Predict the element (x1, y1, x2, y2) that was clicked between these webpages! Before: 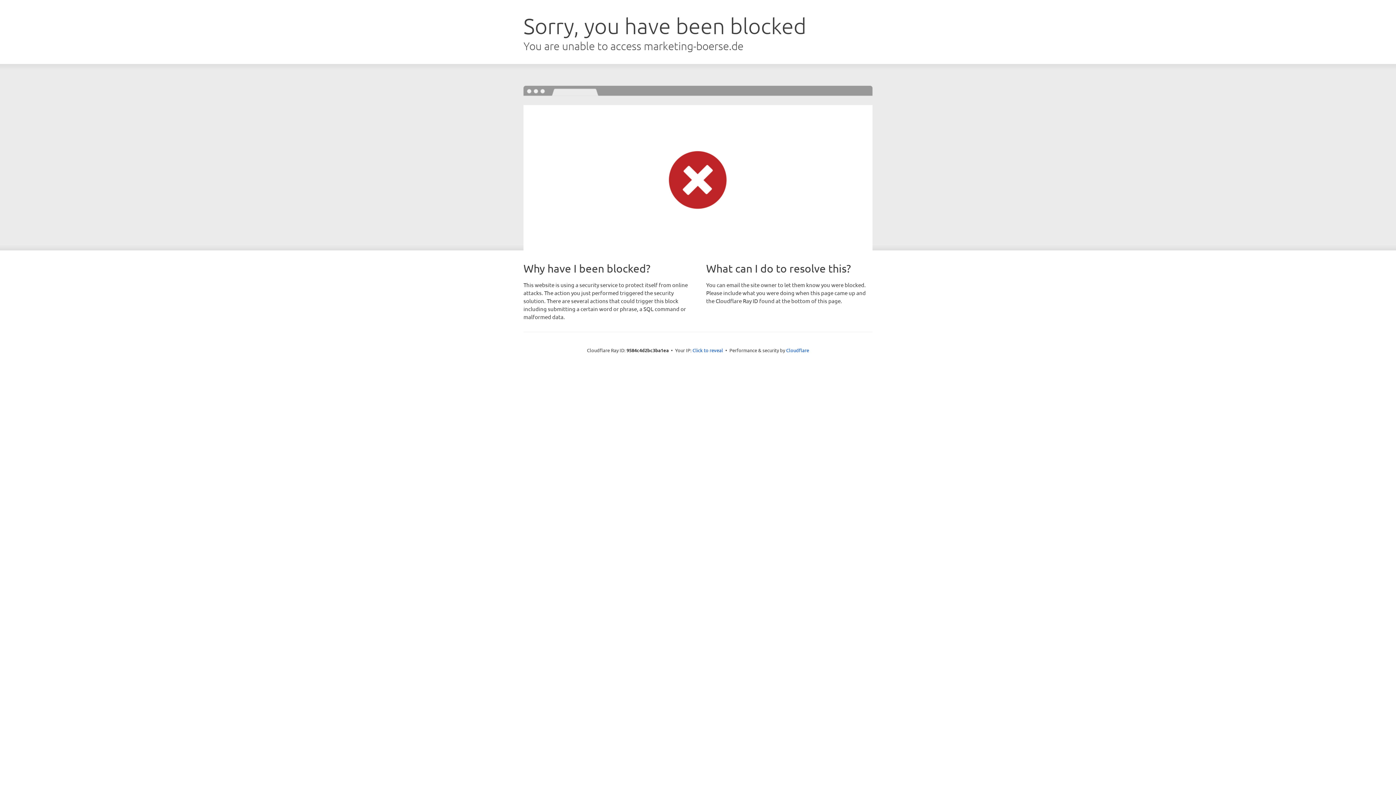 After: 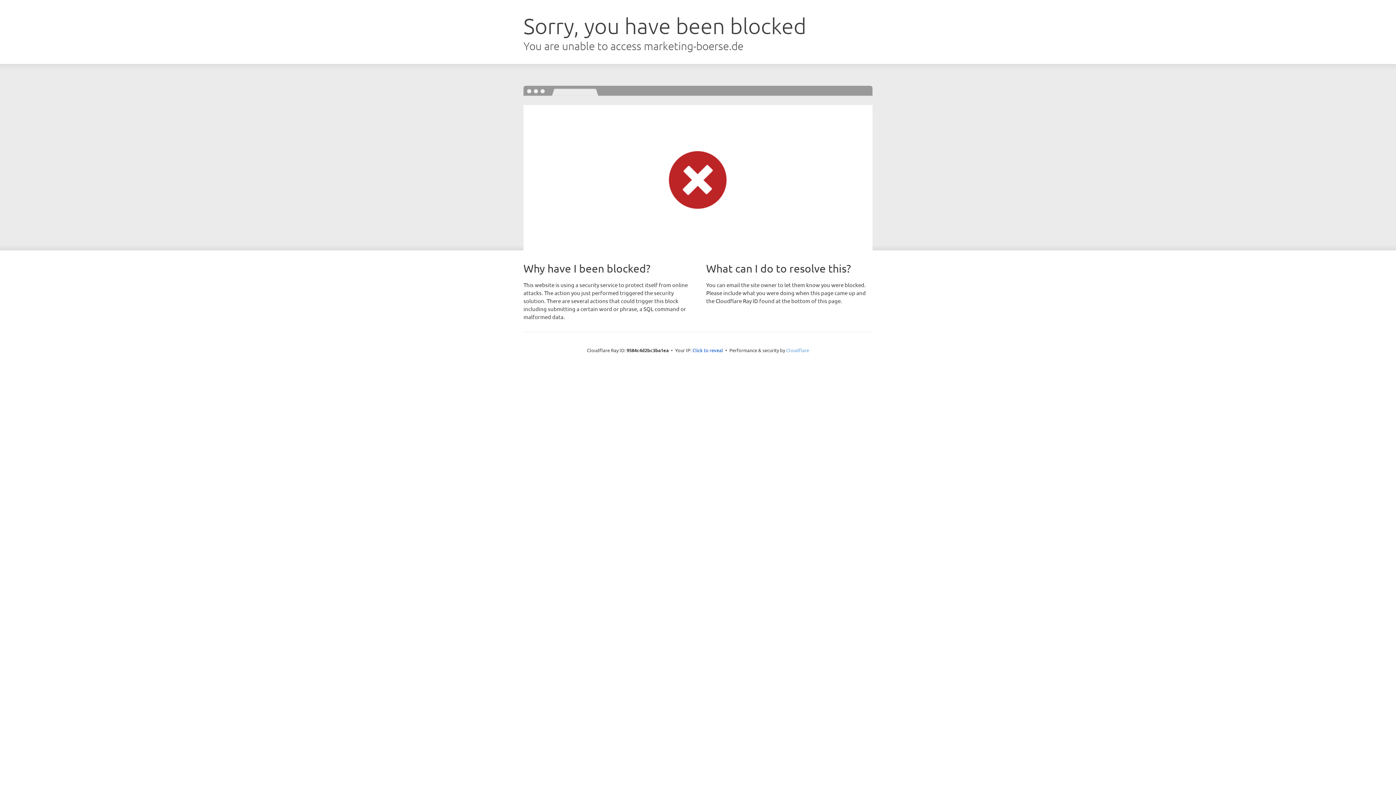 Action: label: Cloudflare bbox: (786, 347, 809, 353)